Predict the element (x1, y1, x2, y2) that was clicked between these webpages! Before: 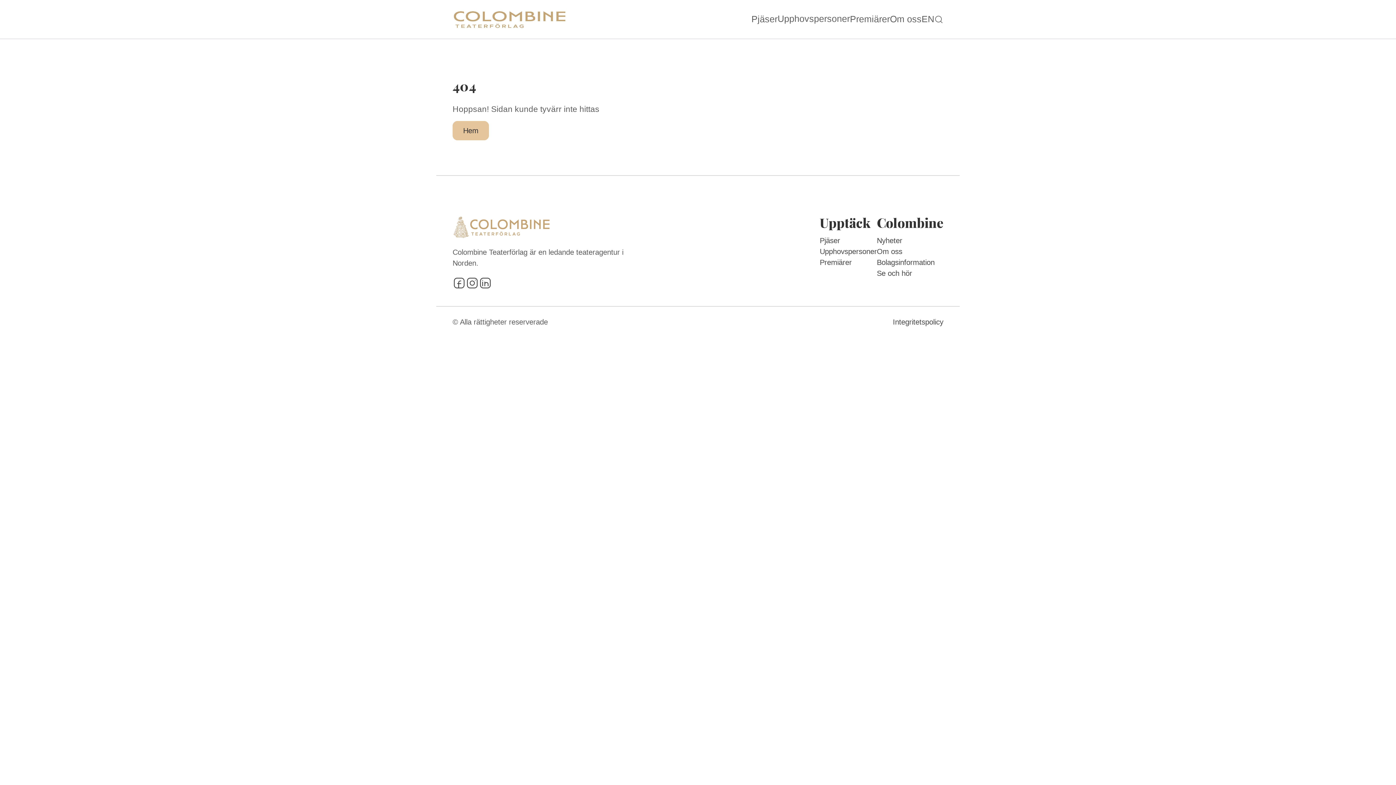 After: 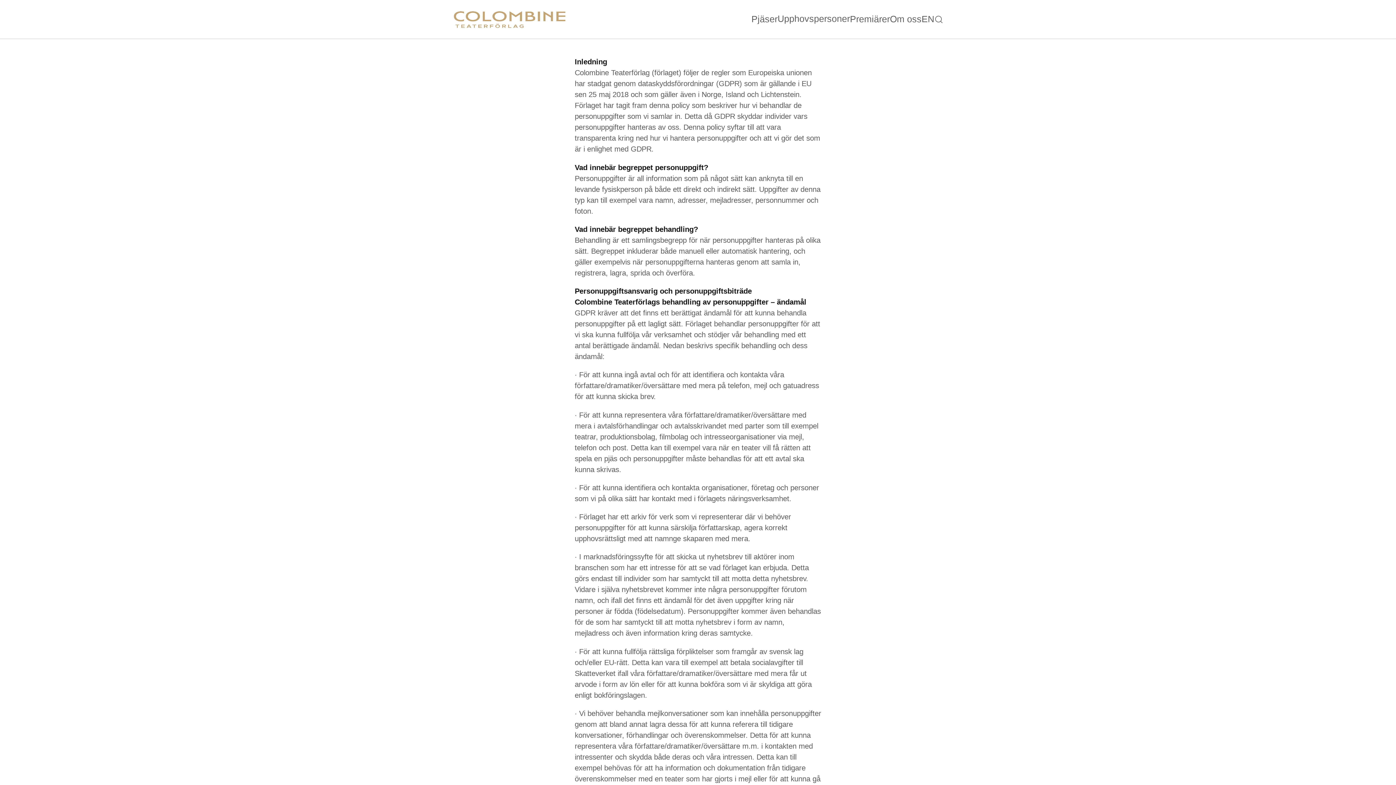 Action: bbox: (893, 316, 943, 327) label: Integritetspolicy